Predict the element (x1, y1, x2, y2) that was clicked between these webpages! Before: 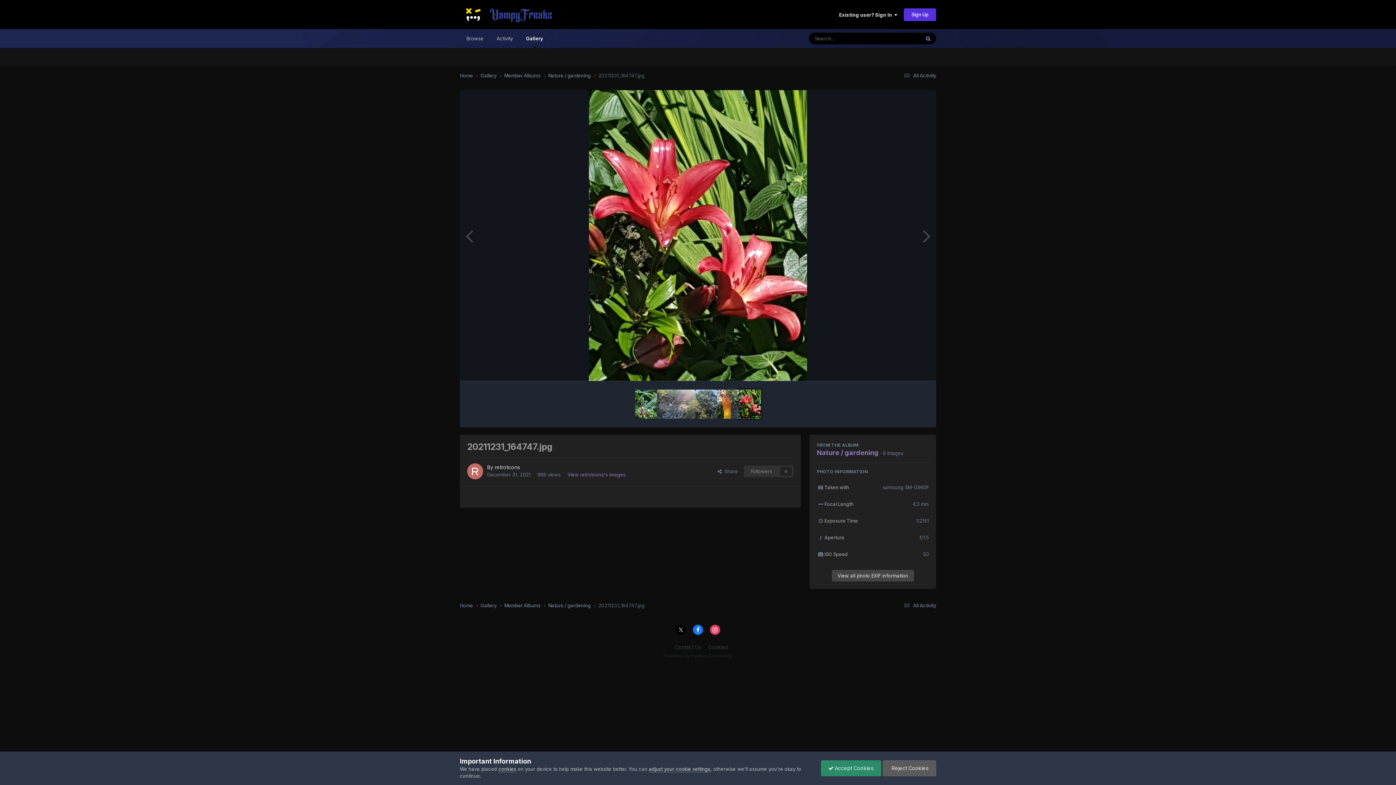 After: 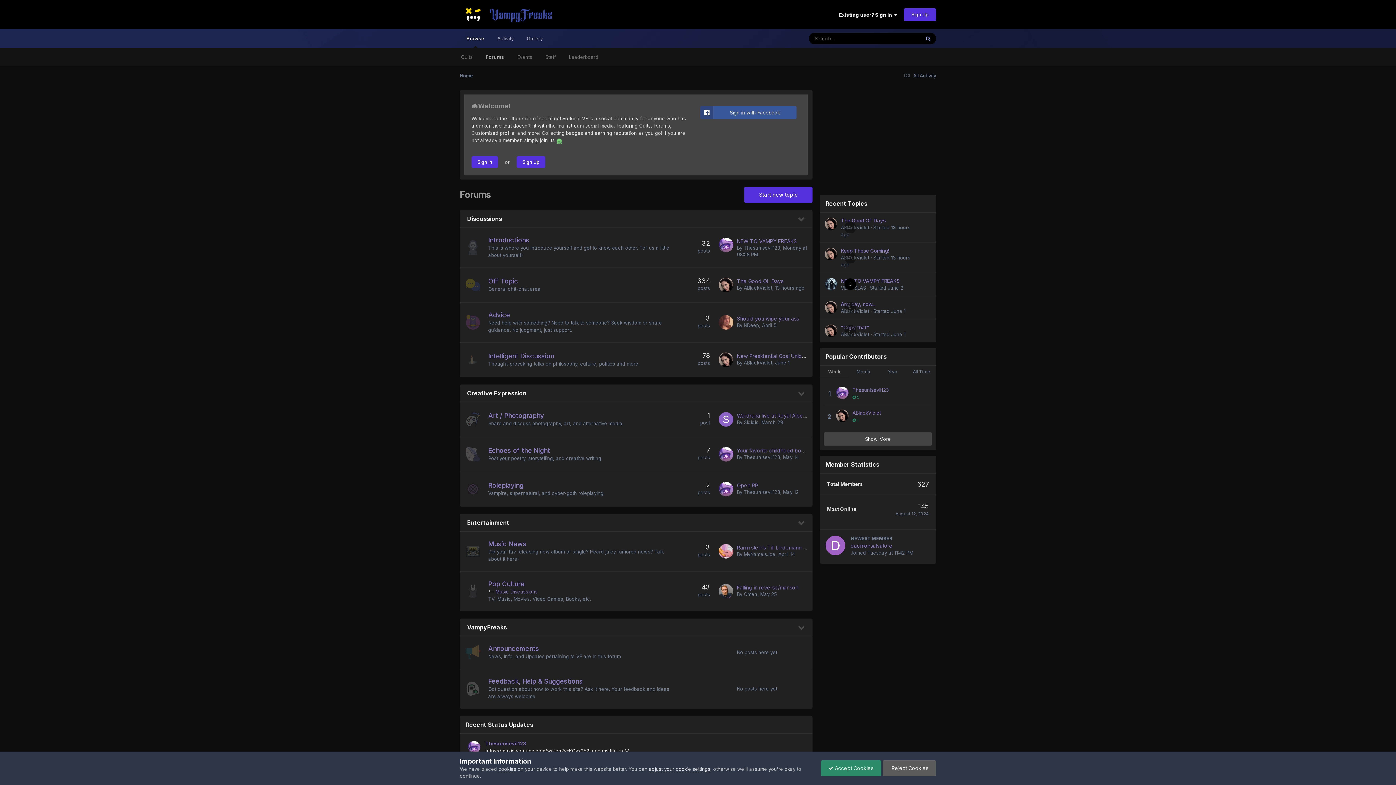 Action: bbox: (460, 72, 480, 79) label: Home 